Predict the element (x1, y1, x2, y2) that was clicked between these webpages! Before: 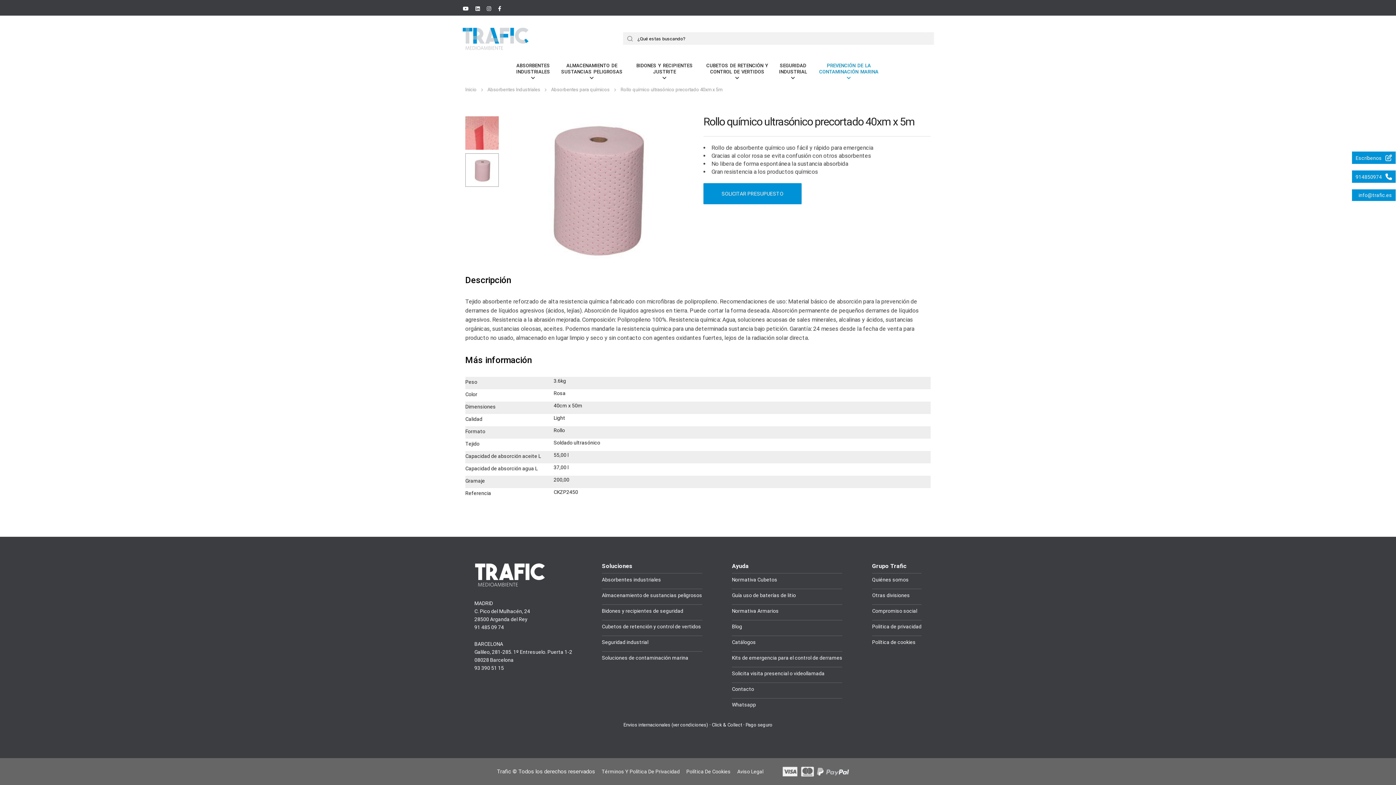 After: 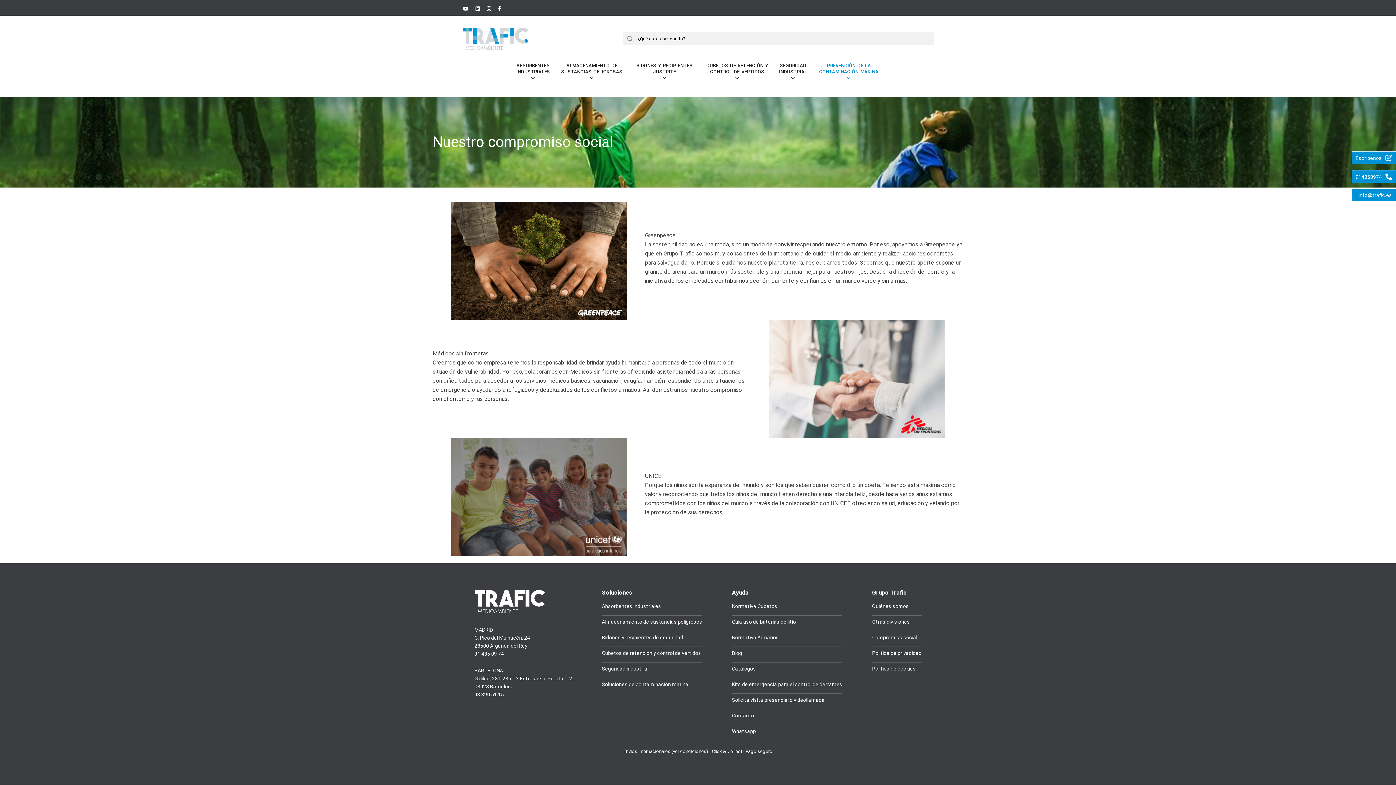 Action: bbox: (872, 599, 917, 605) label: Compromiso social